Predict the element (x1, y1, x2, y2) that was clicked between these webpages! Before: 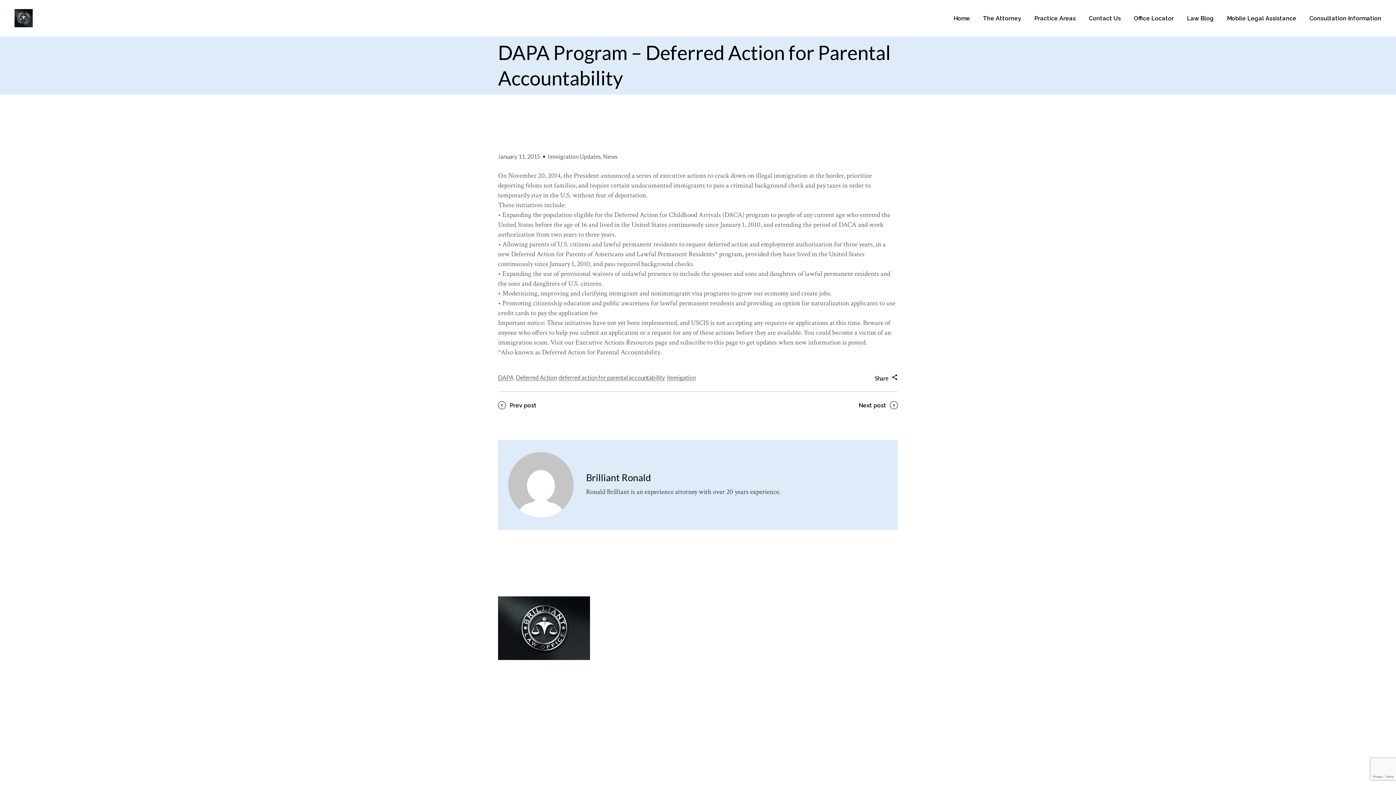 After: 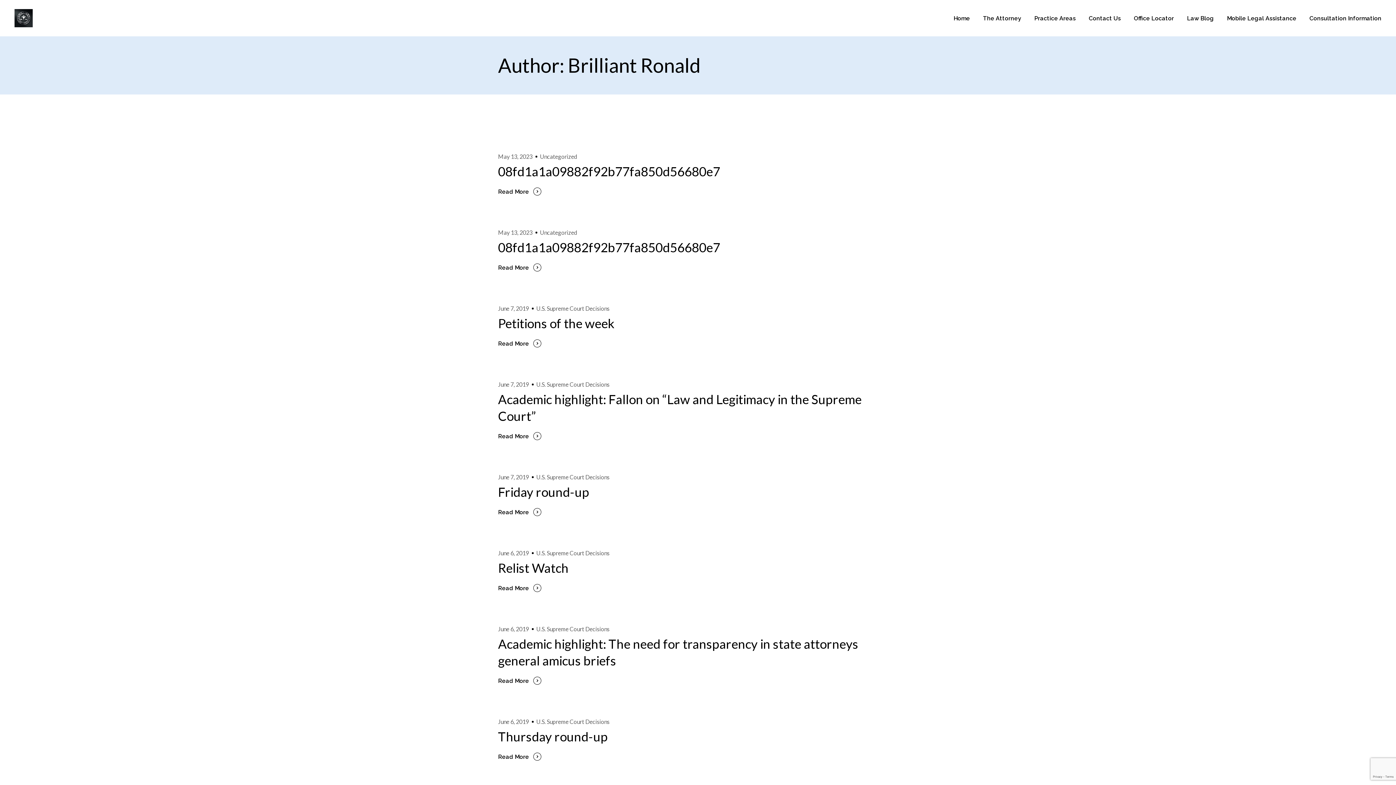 Action: bbox: (508, 452, 573, 517)